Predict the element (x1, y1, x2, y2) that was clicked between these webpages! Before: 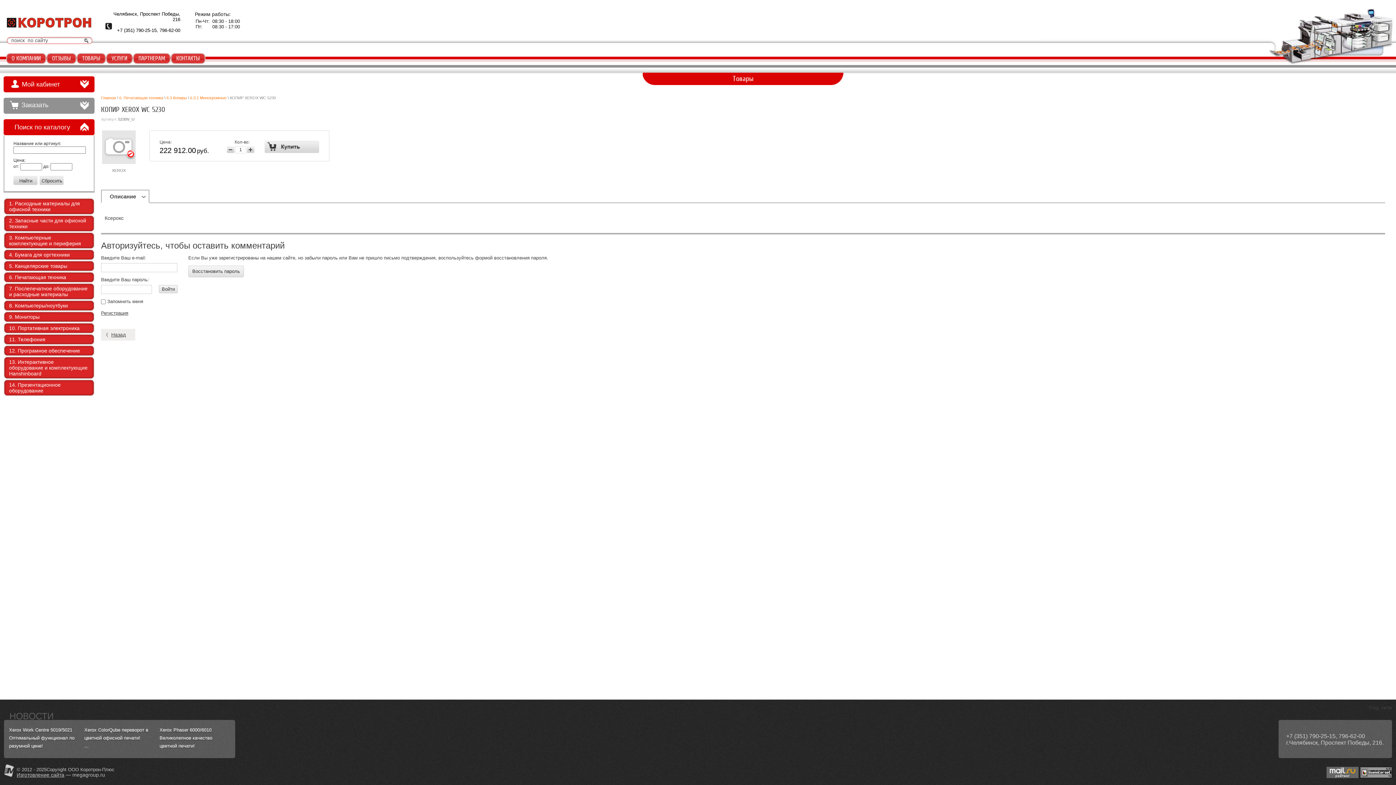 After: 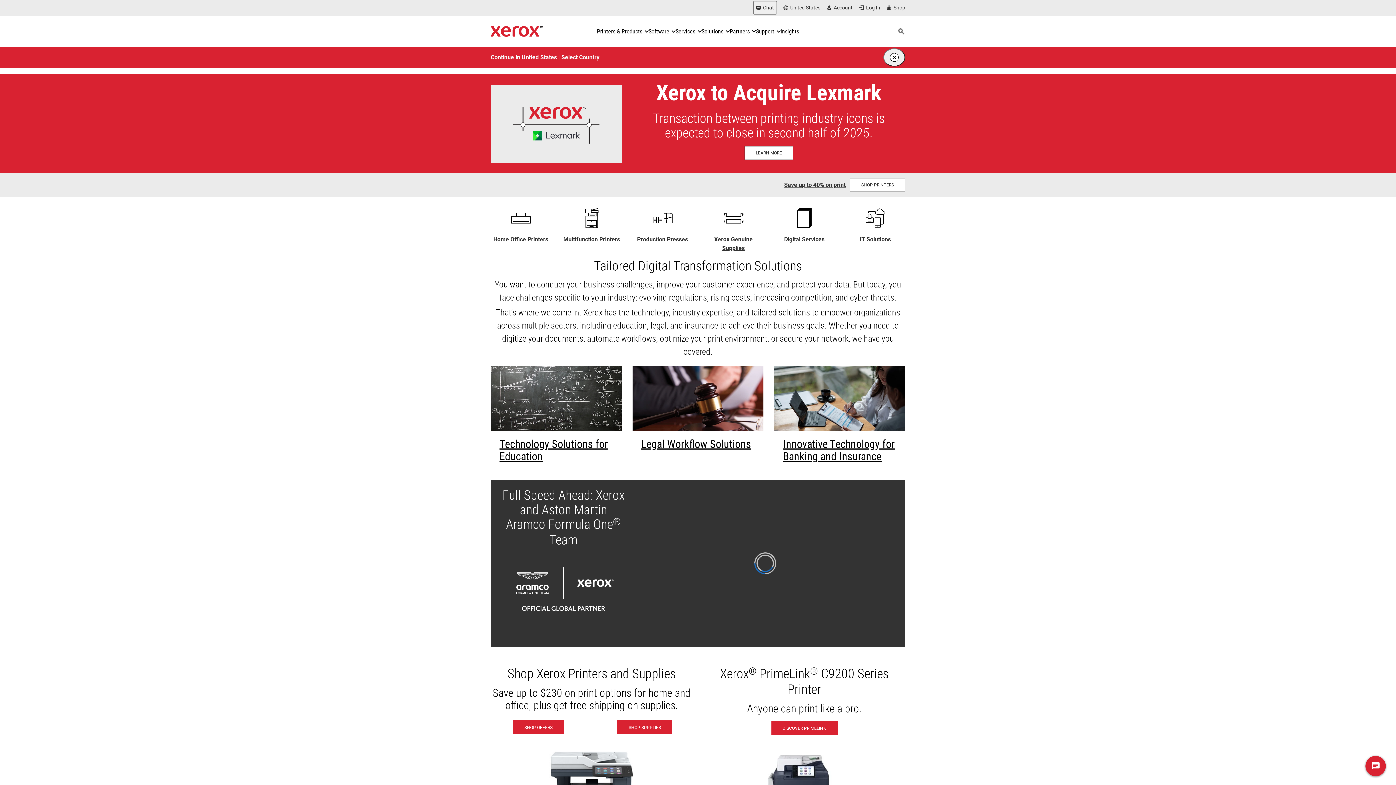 Action: bbox: (159, 727, 212, 749) label: Xerox Phaser 6000/6010 Великолепное качество цветной печати!